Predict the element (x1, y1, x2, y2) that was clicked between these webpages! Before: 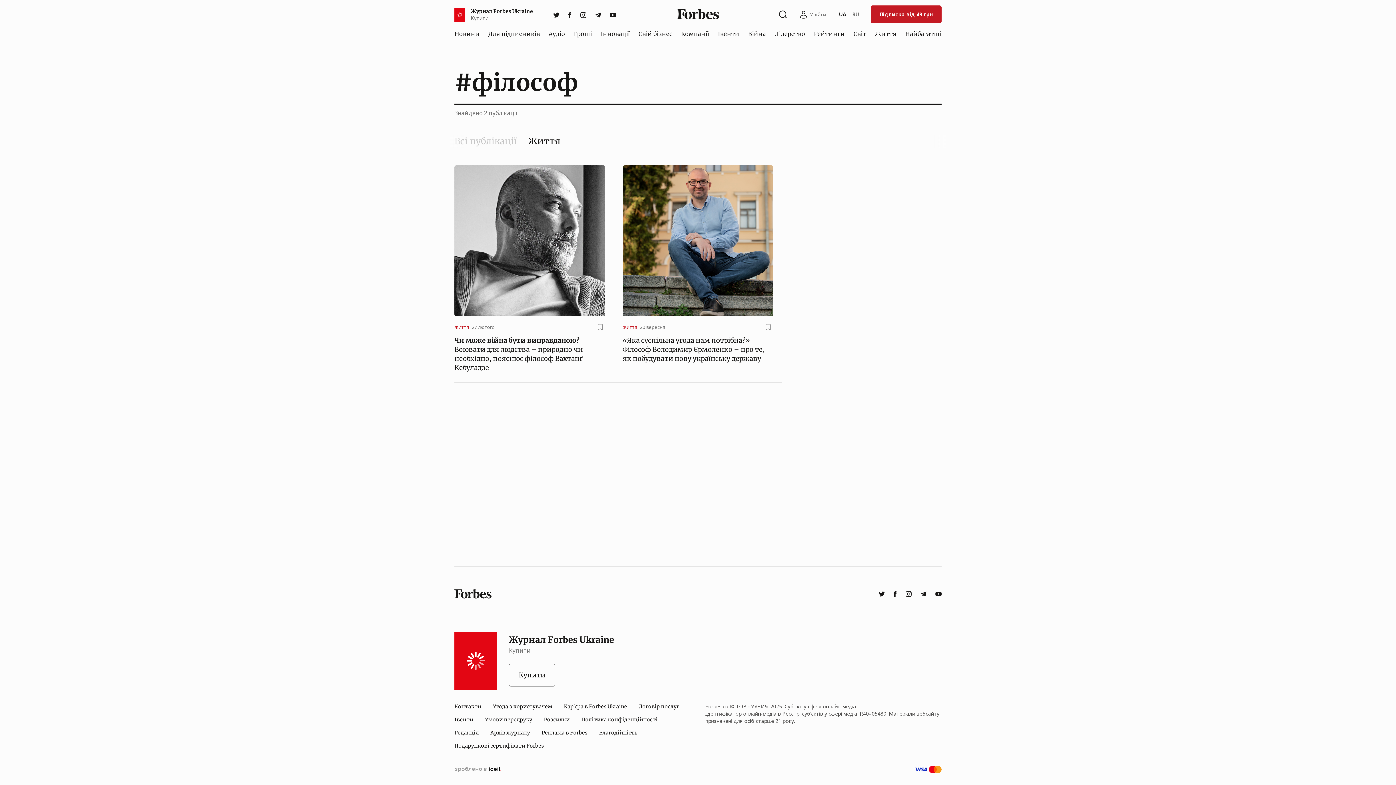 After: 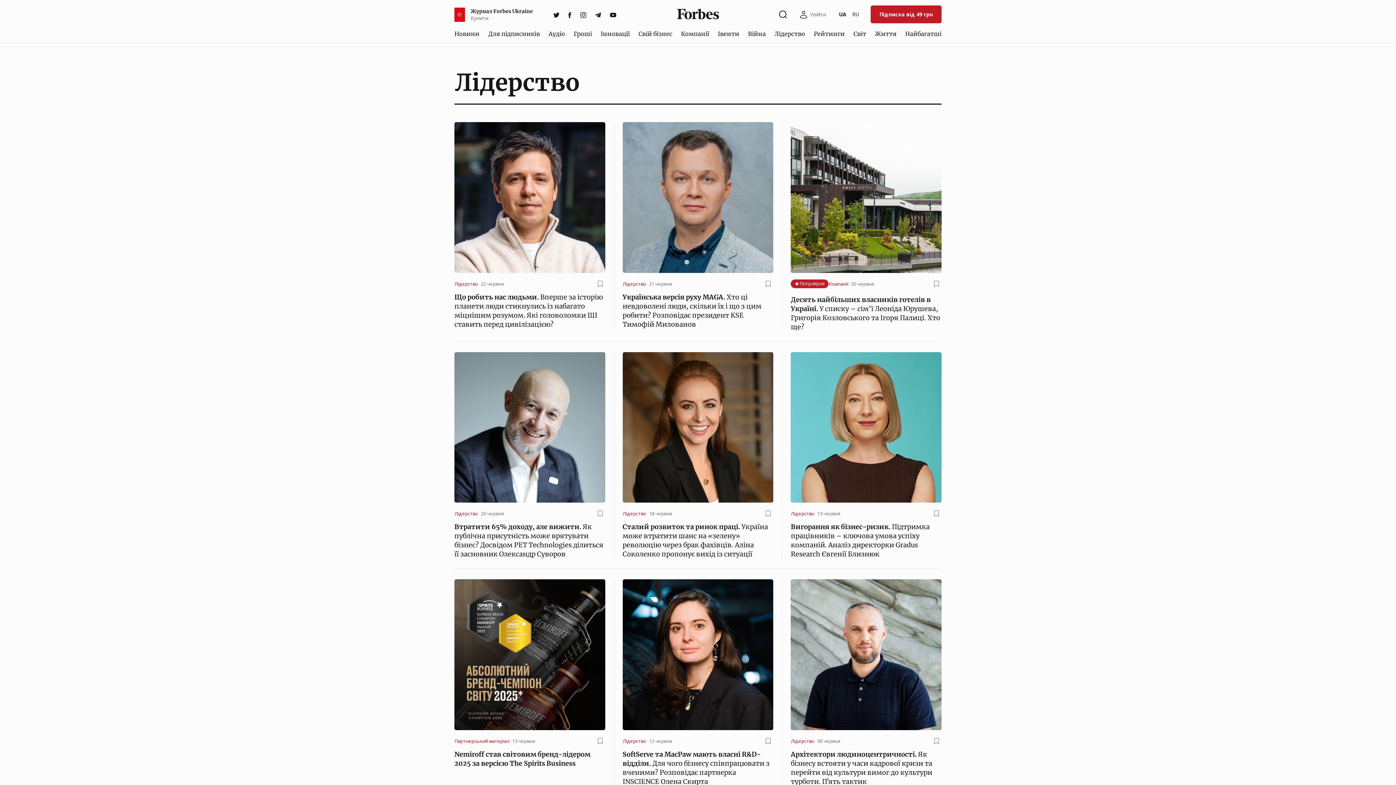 Action: bbox: (771, 26, 808, 40) label: Лідерство